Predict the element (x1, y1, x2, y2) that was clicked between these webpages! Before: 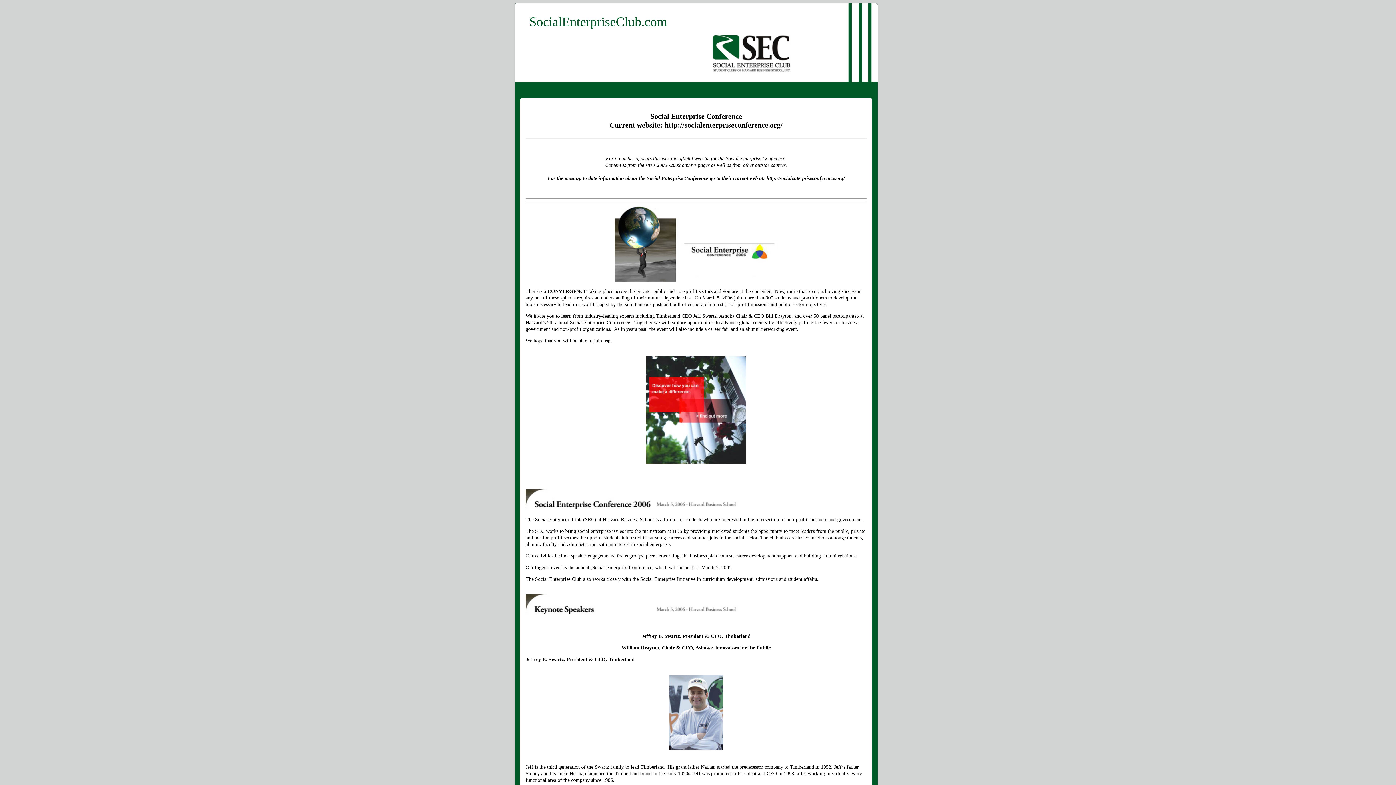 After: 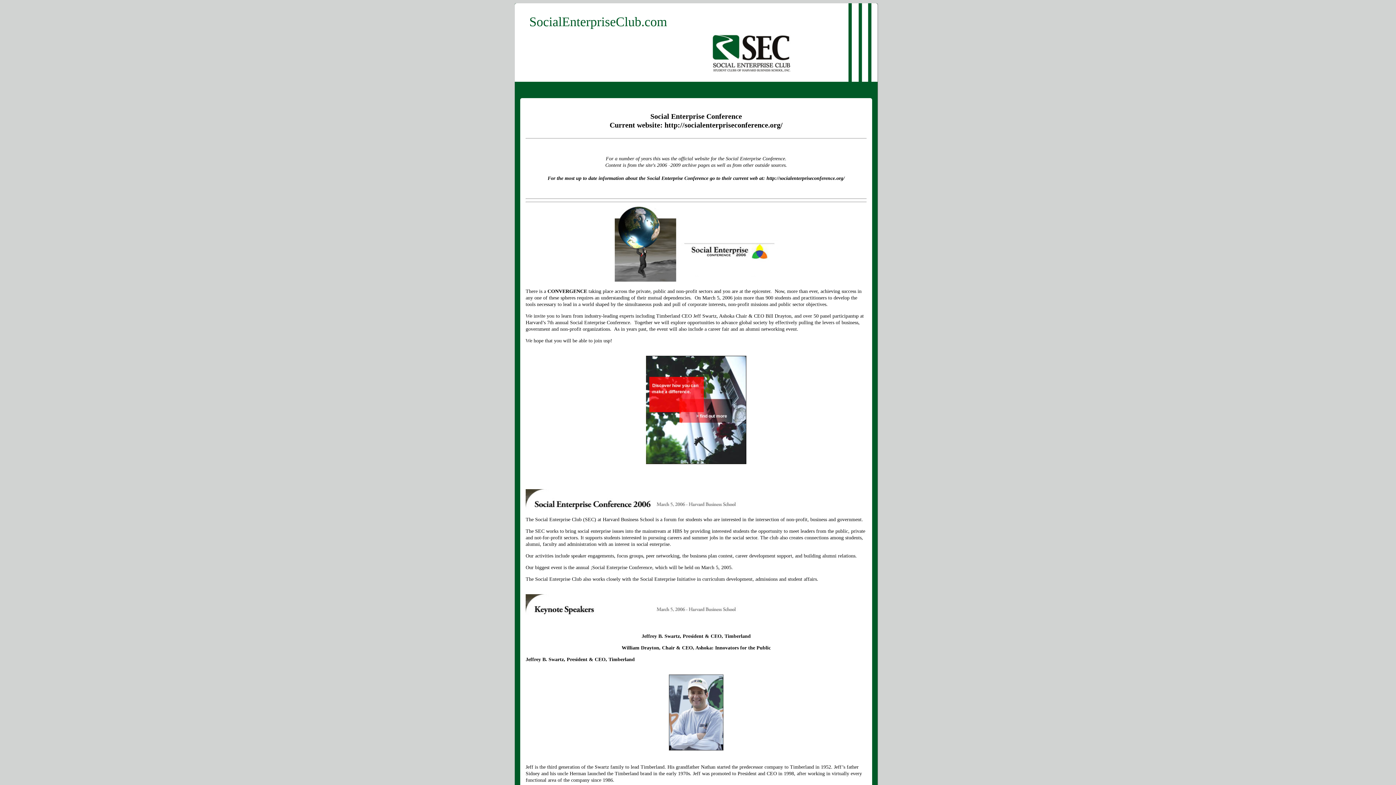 Action: bbox: (529, 14, 667, 29) label: SocialEnterpriseClub.com